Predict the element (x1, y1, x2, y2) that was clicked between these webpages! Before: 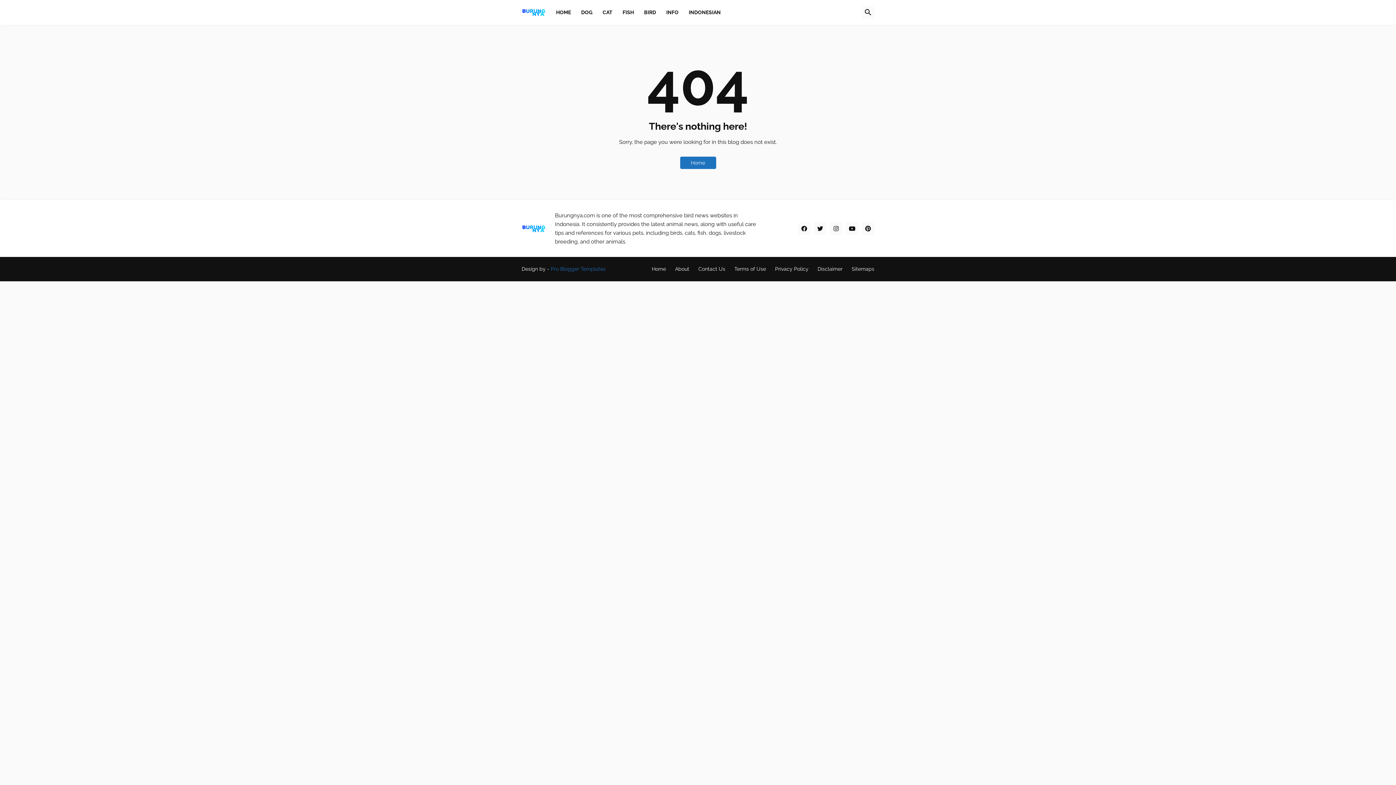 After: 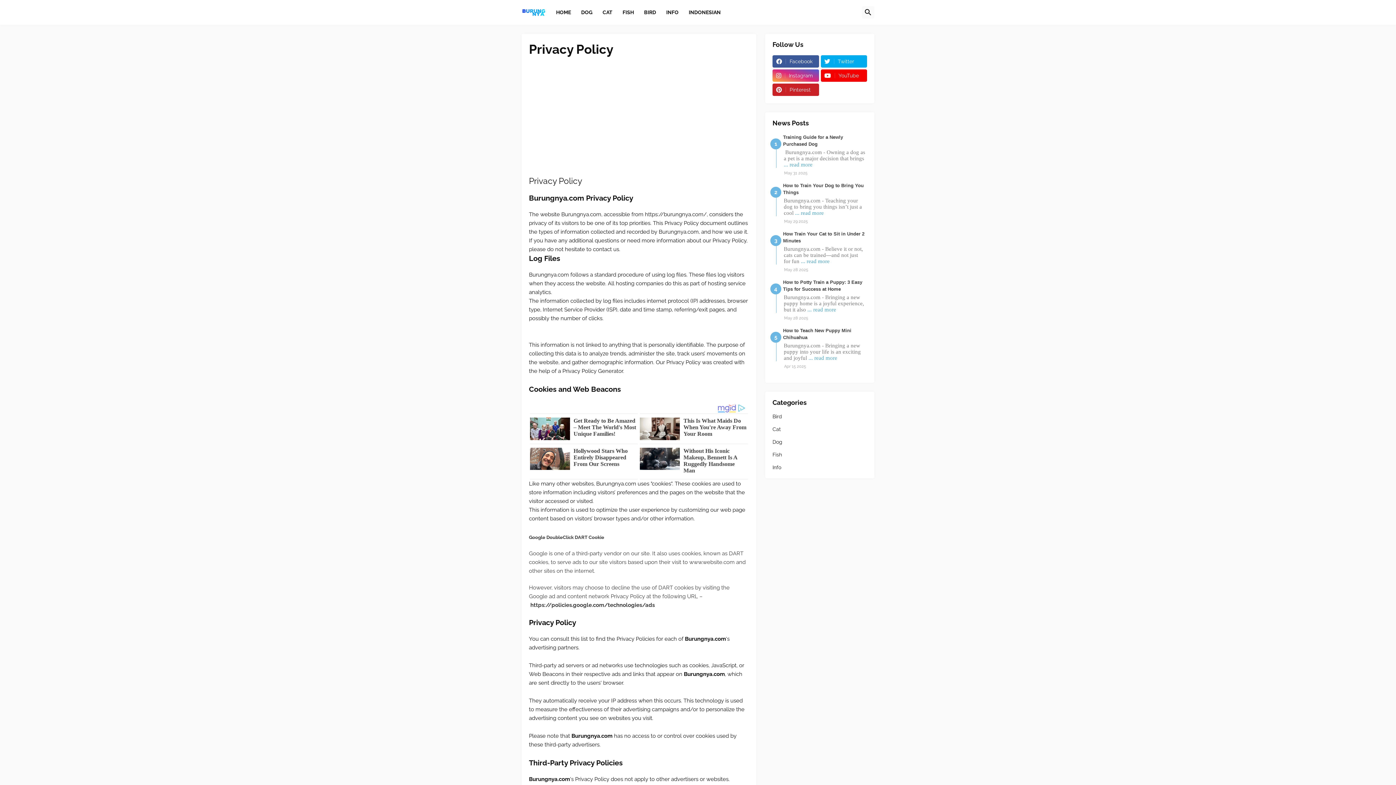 Action: label: Privacy Policy bbox: (775, 266, 808, 272)